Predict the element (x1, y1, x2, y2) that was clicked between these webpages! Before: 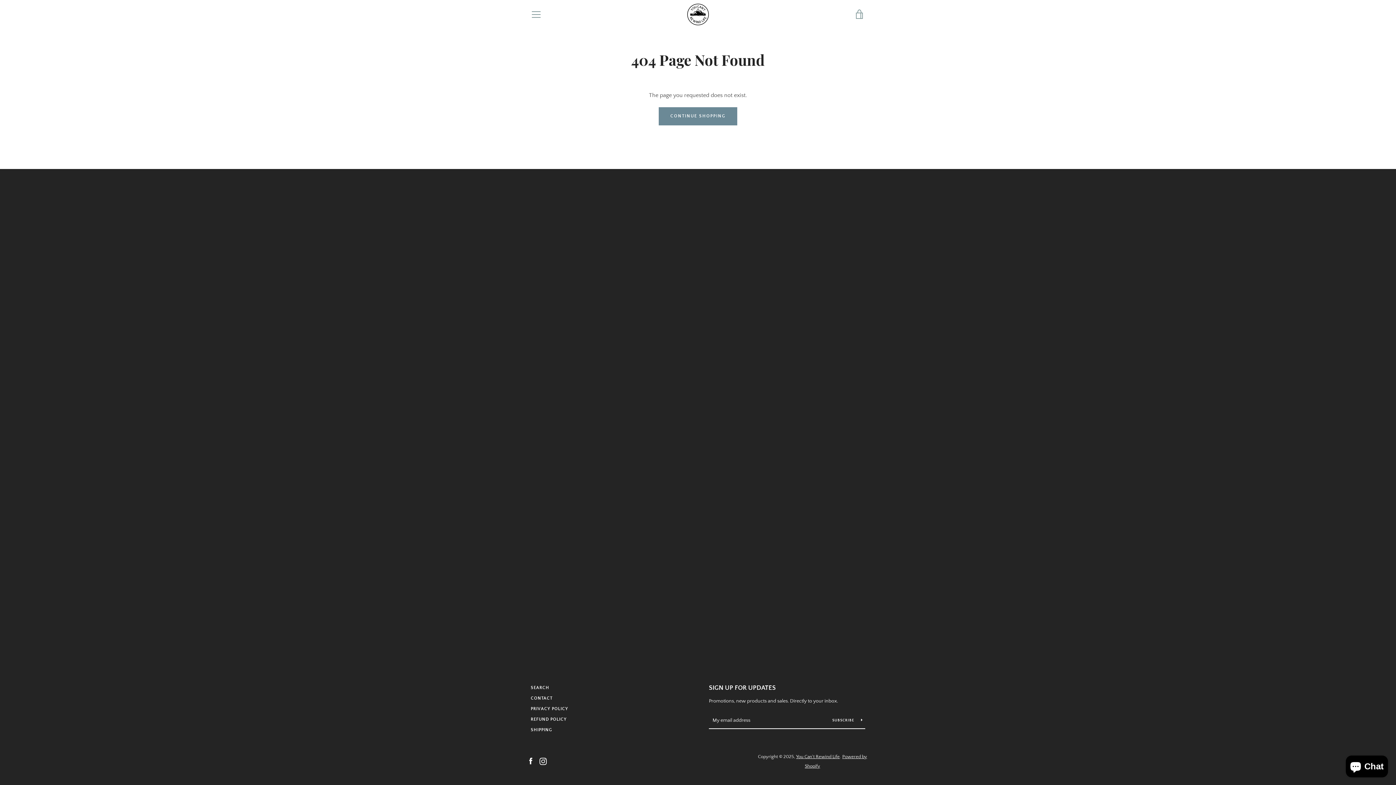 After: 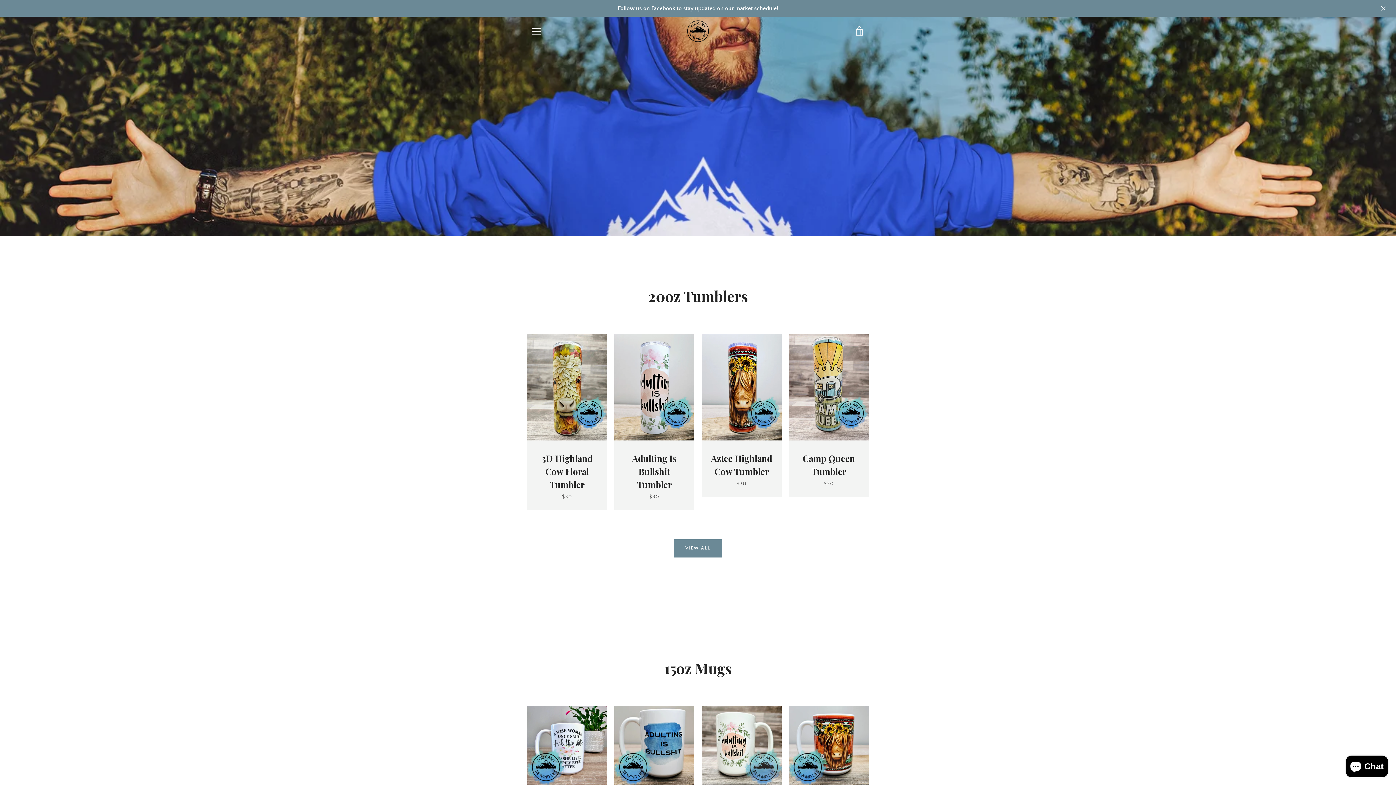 Action: bbox: (796, 754, 839, 759) label: You Can't Rewind Life